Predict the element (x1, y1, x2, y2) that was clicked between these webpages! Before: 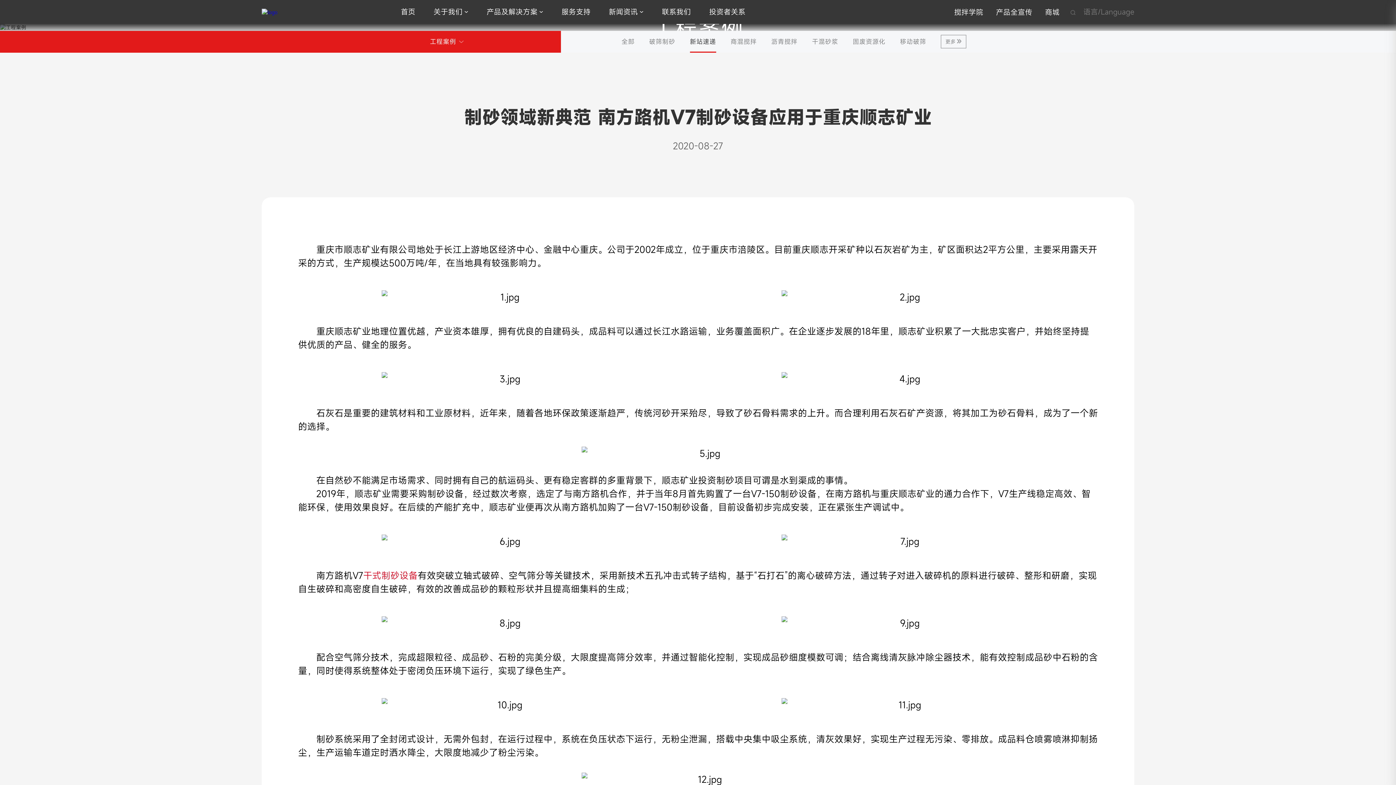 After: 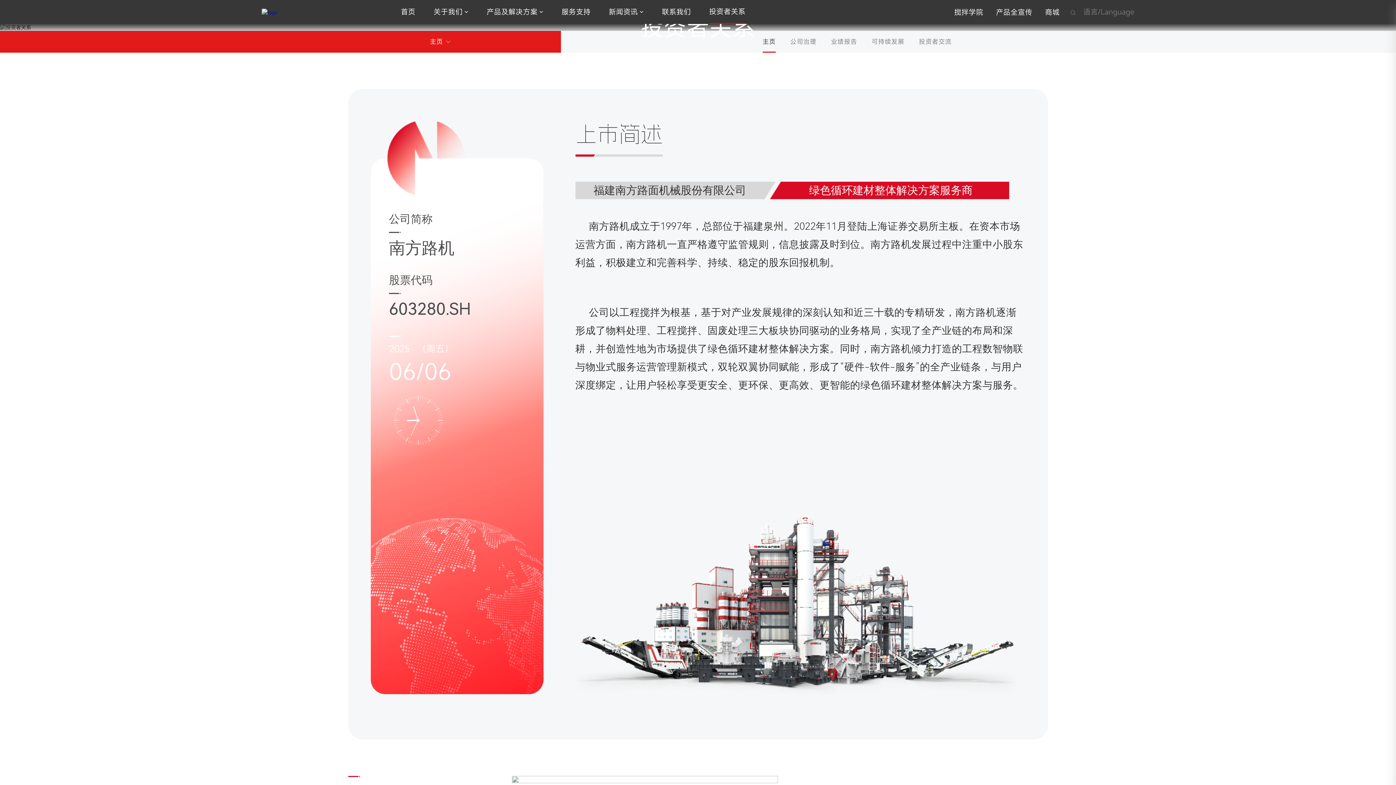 Action: bbox: (709, 0, 745, 24) label: 投资者关系